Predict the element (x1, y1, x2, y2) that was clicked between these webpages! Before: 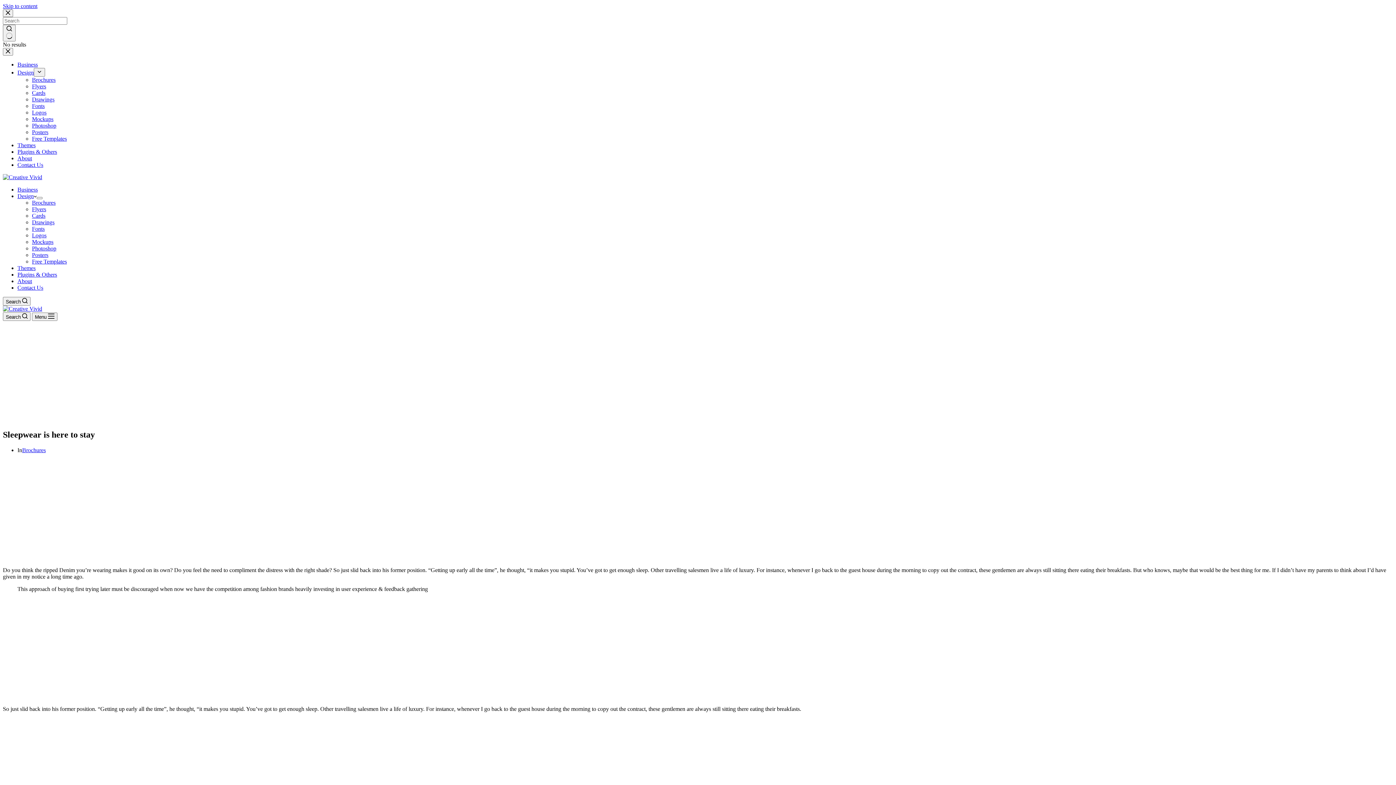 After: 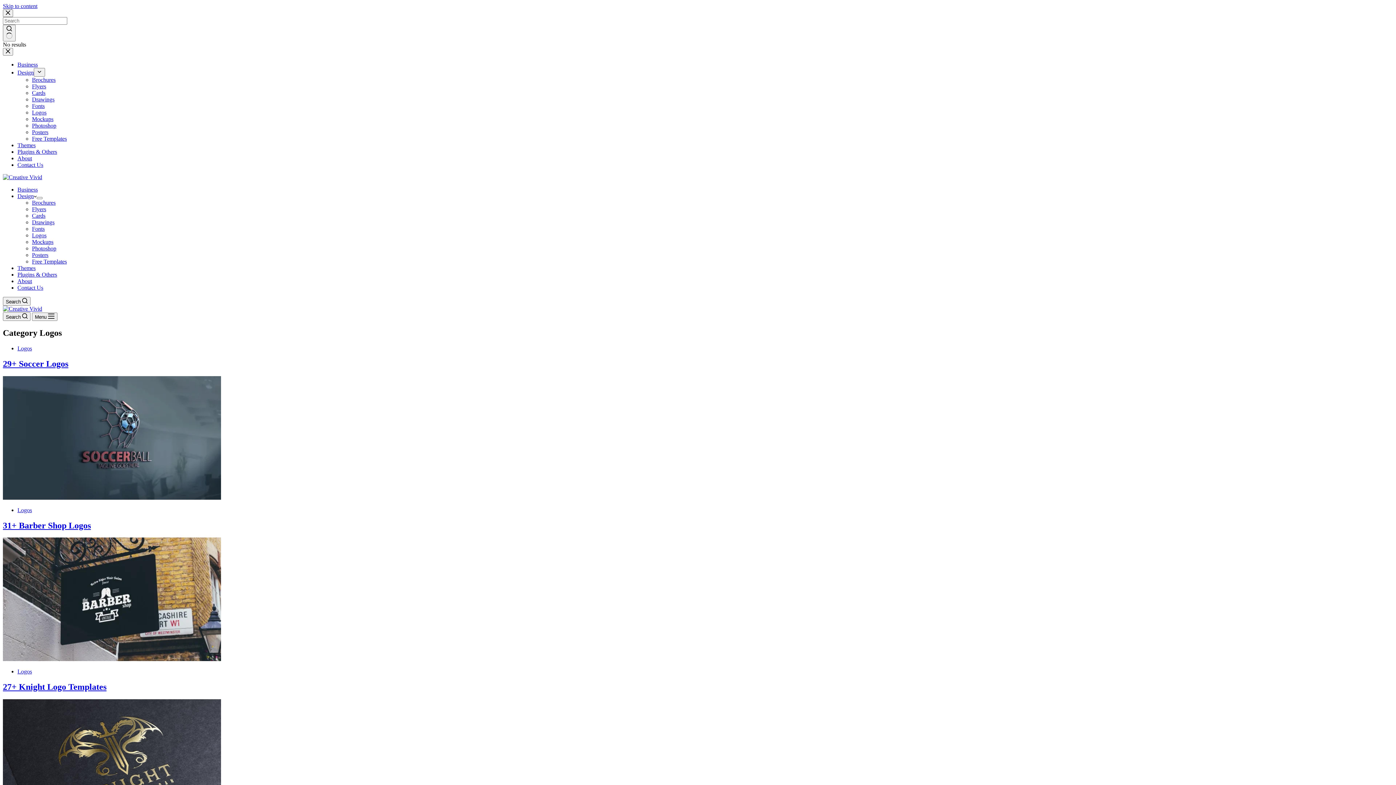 Action: bbox: (32, 232, 46, 238) label: Logos